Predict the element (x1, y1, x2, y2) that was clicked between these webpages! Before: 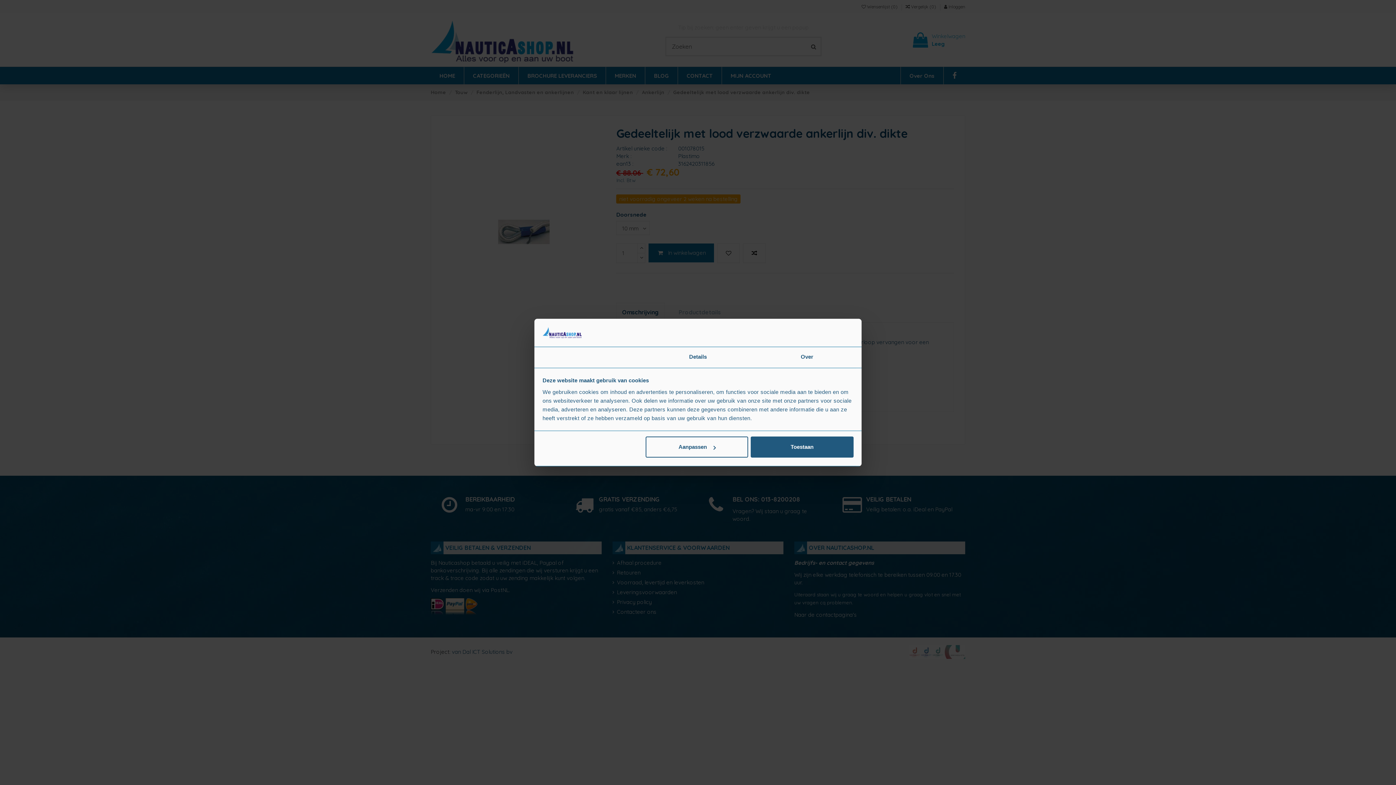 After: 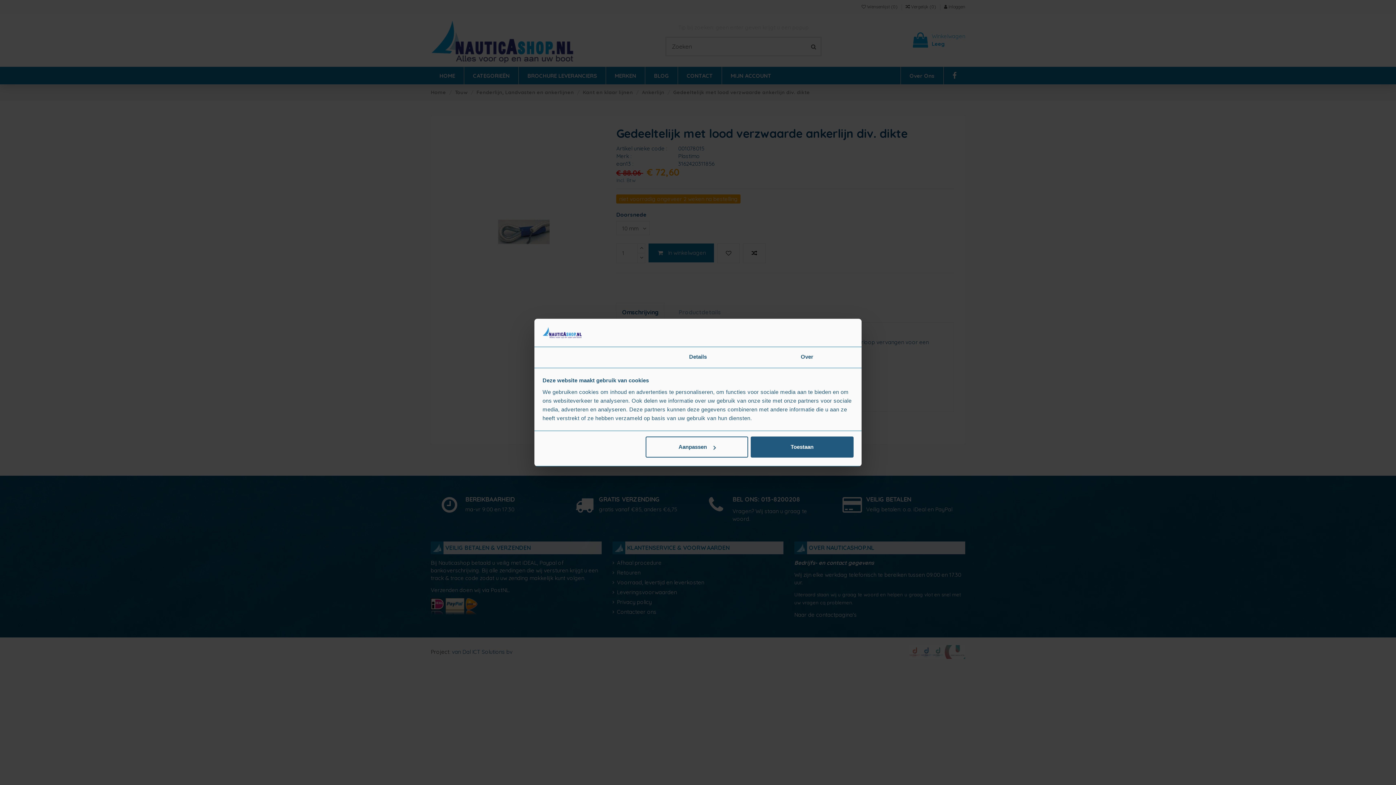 Action: bbox: (534, 347, 643, 367) label: Toestemming